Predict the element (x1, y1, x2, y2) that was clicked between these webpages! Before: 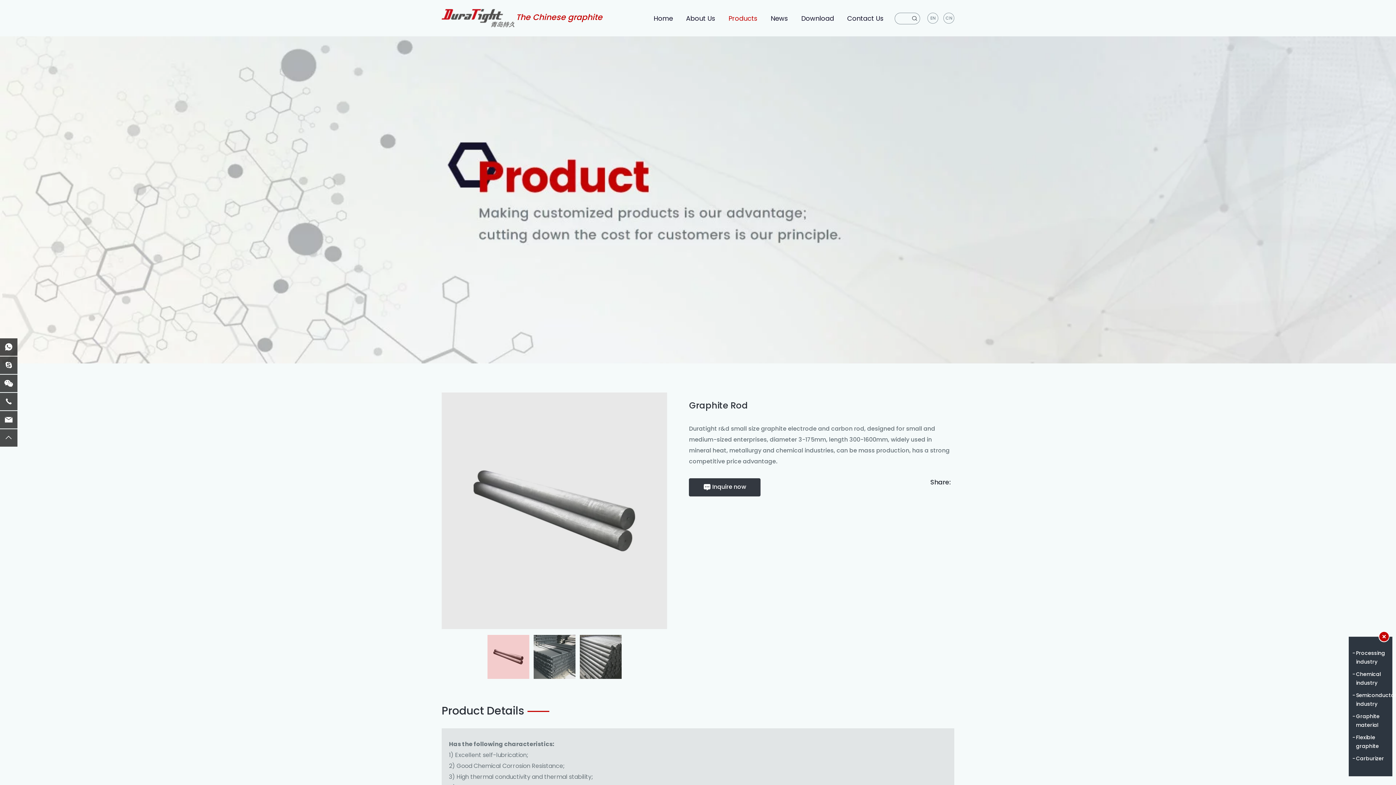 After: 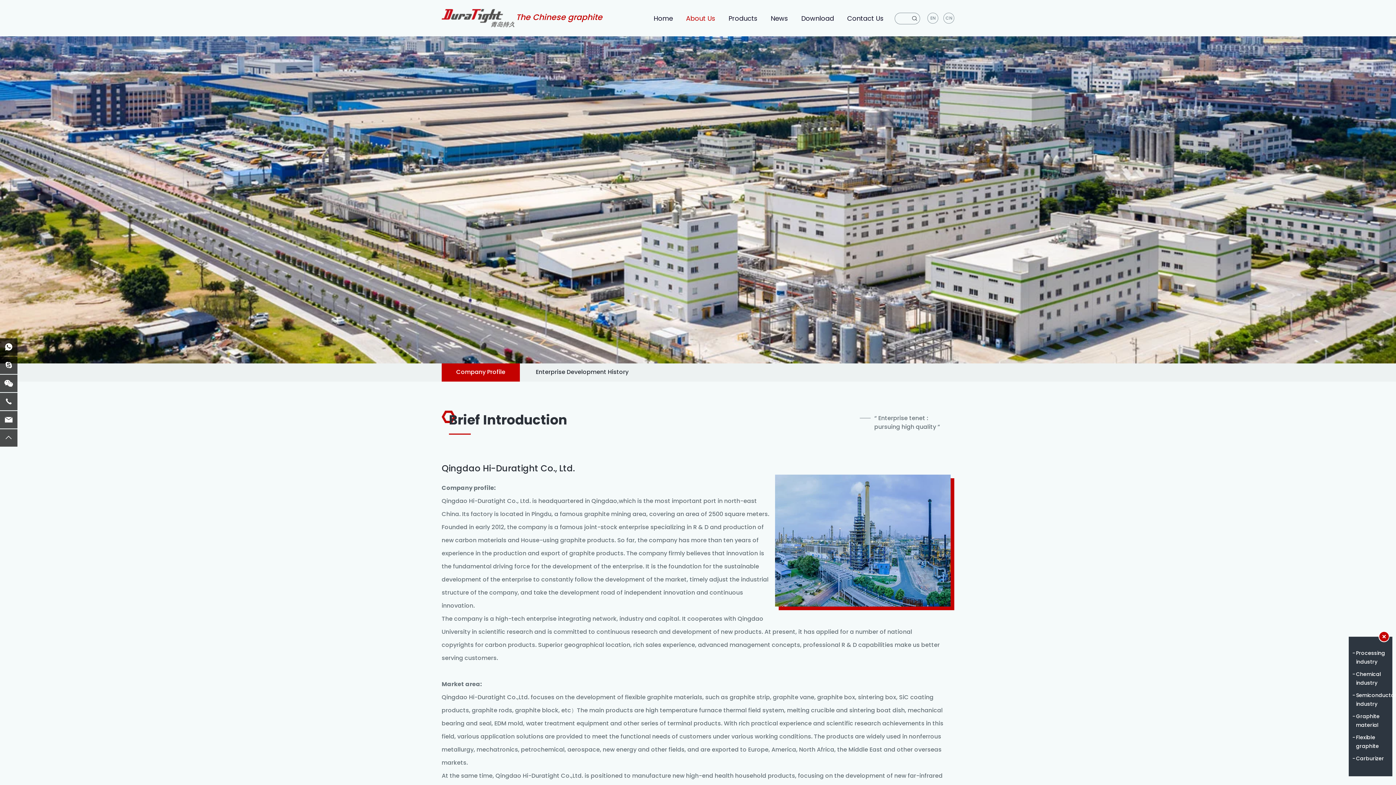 Action: label: About Us bbox: (680, 0, 721, 36)